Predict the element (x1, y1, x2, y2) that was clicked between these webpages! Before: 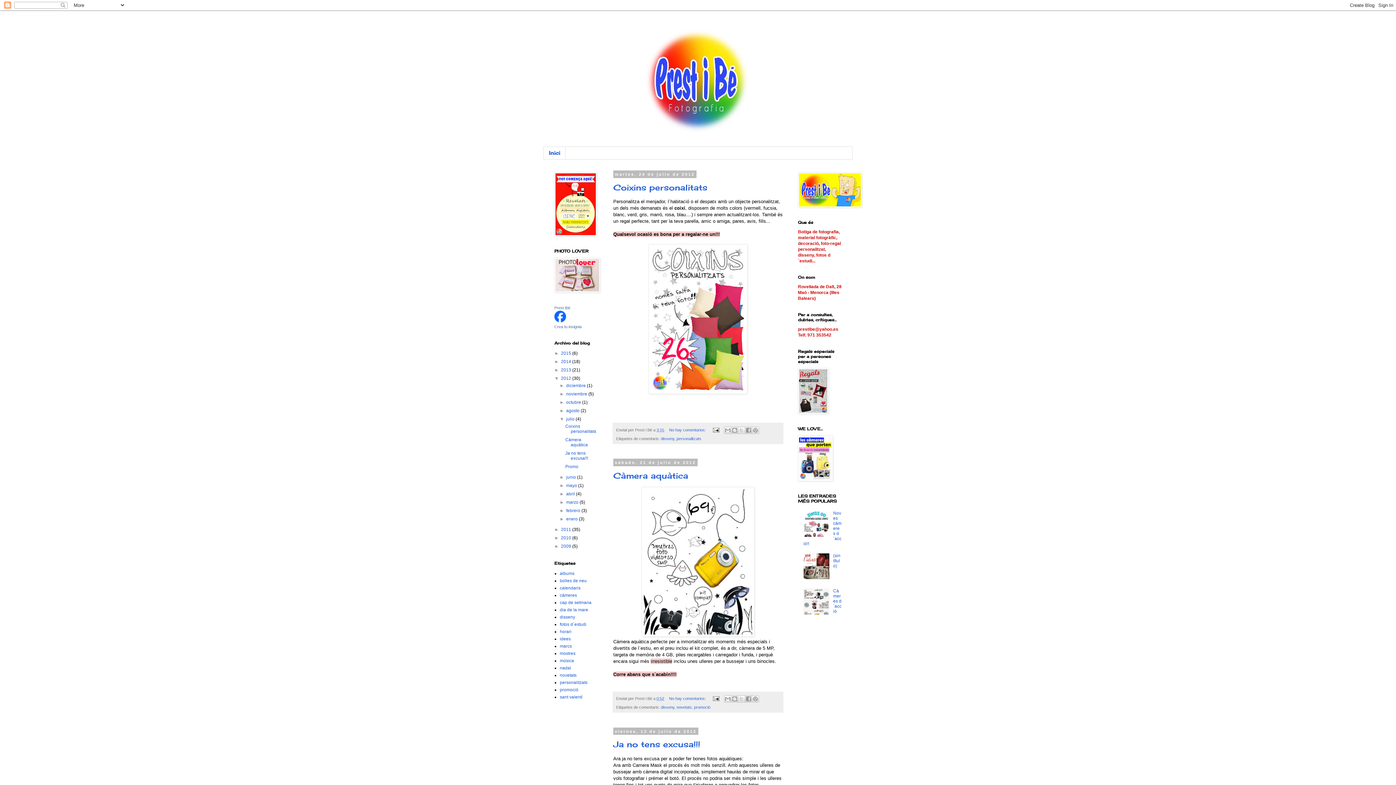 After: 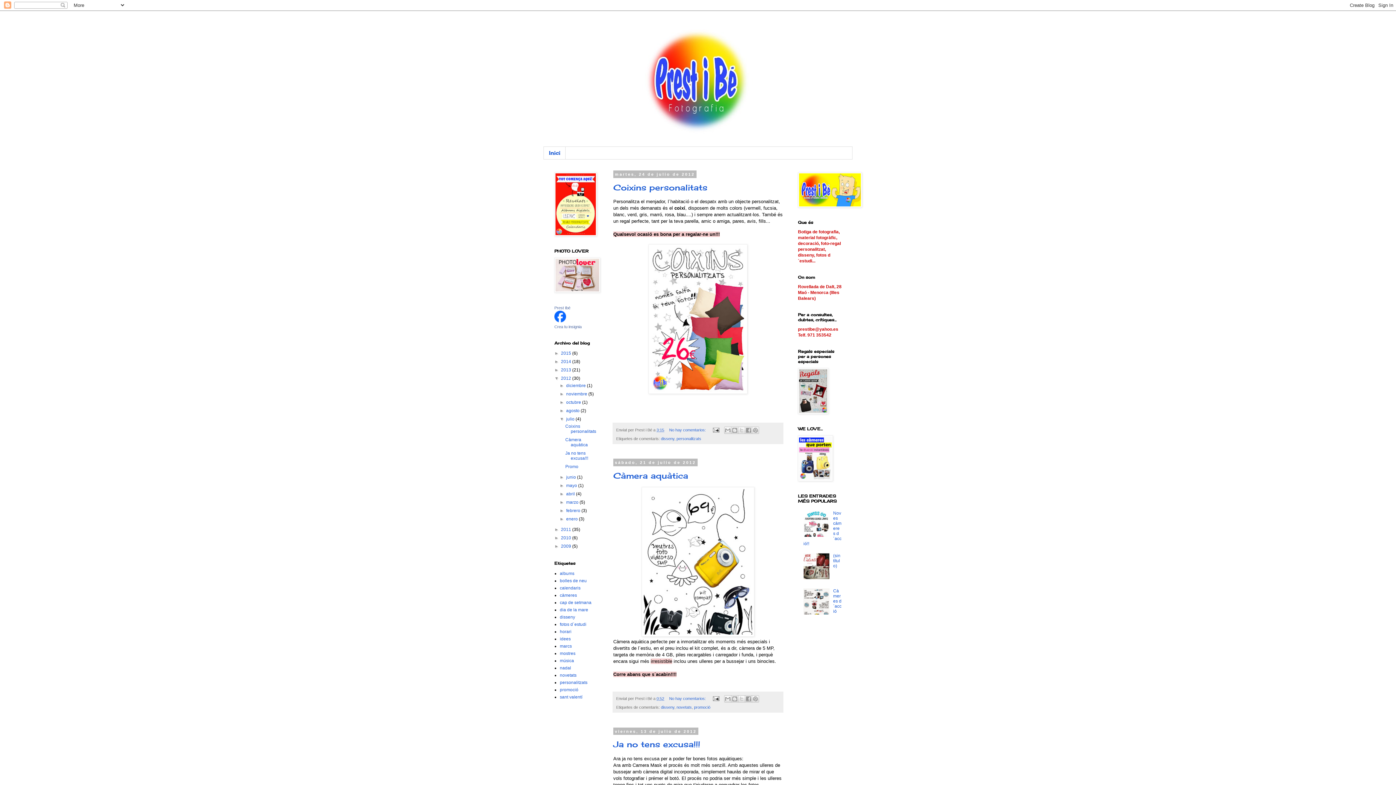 Action: bbox: (803, 533, 831, 538)